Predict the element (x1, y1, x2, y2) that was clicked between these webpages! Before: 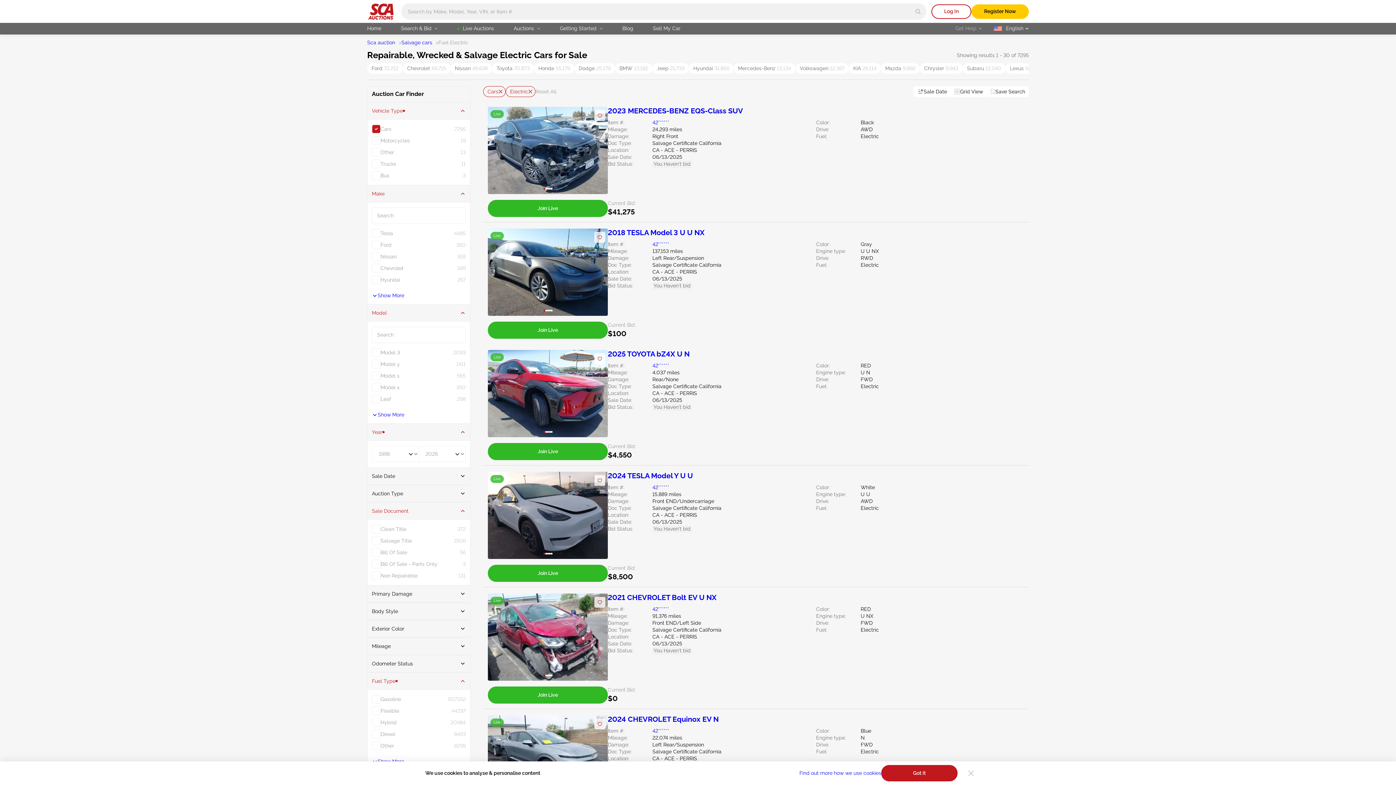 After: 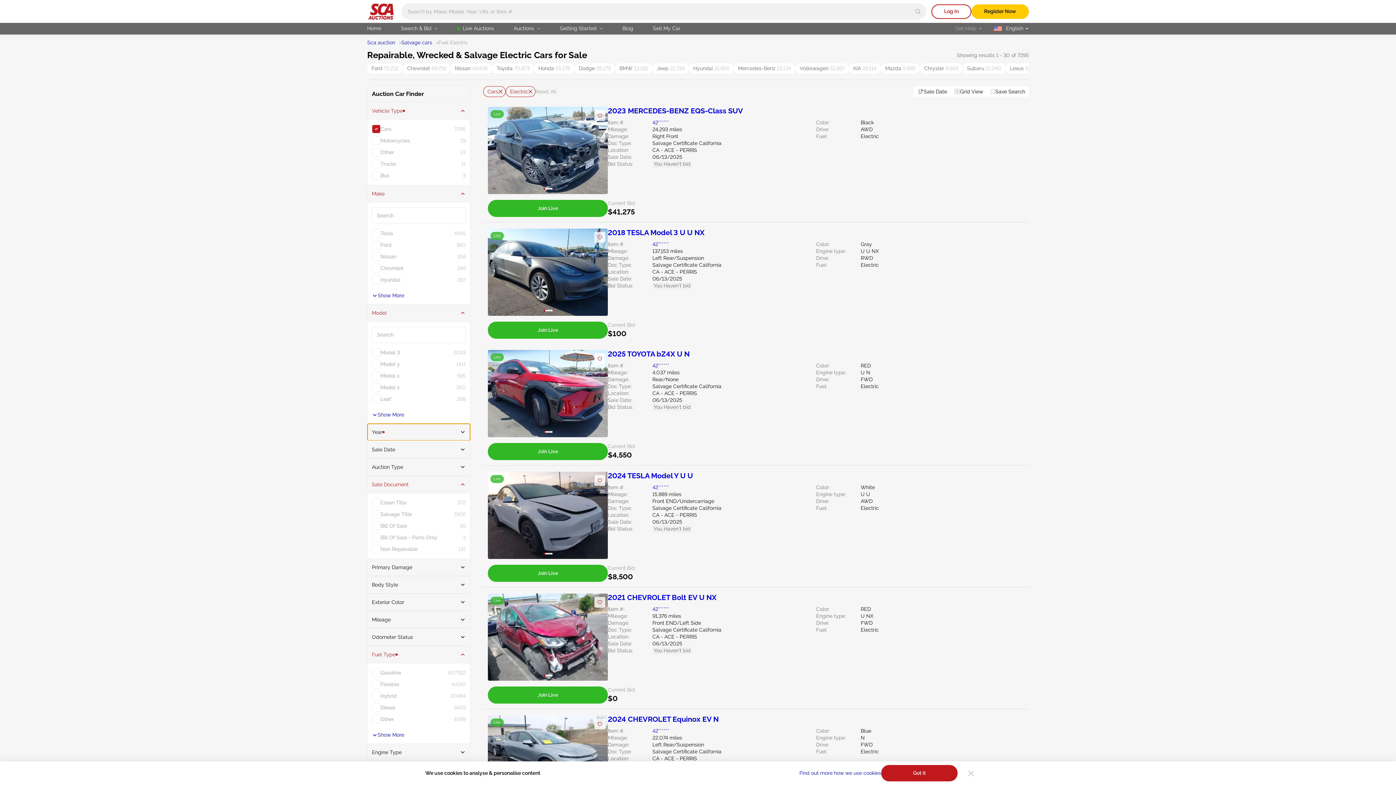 Action: bbox: (367, 424, 470, 440) label: Year